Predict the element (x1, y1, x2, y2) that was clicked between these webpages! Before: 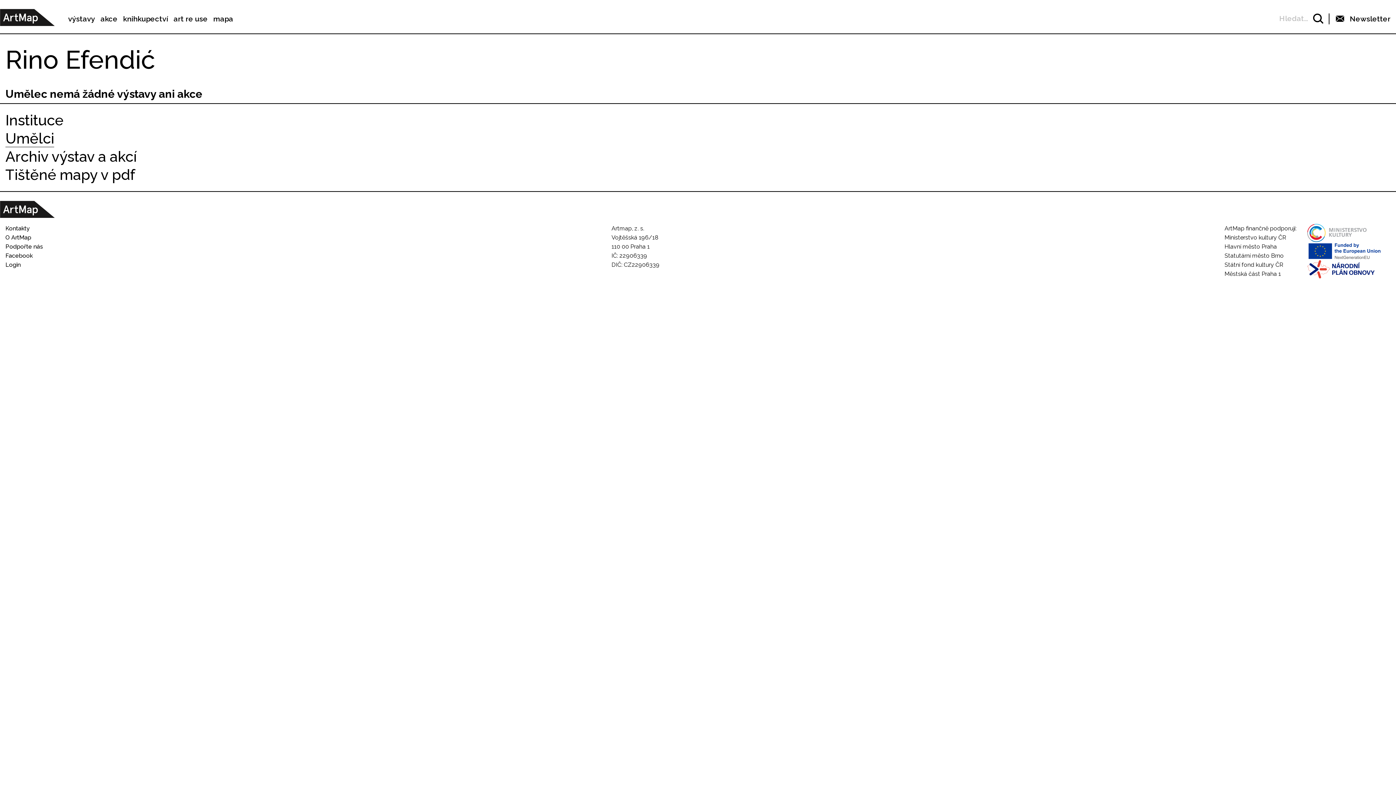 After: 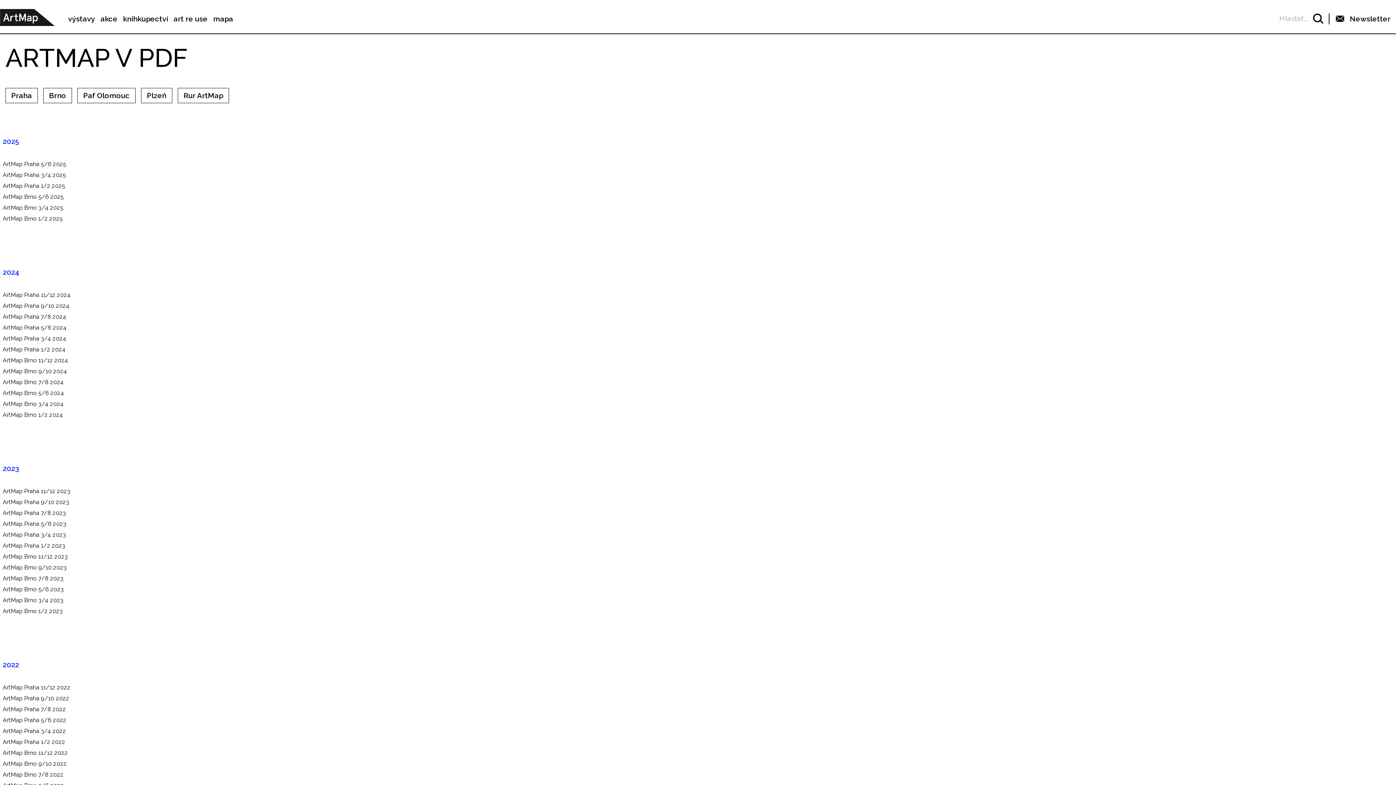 Action: label: Tištěné mapy v pdf bbox: (5, 166, 135, 183)